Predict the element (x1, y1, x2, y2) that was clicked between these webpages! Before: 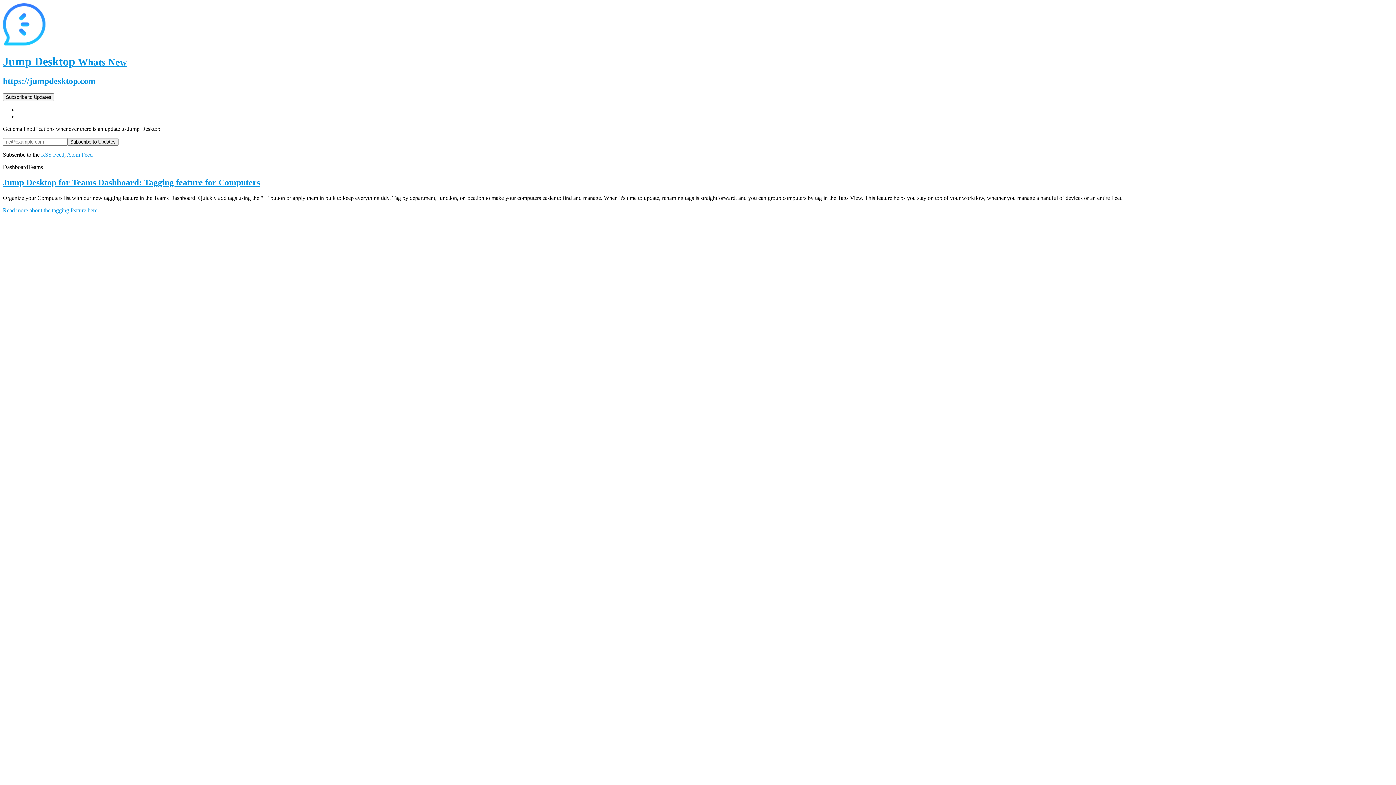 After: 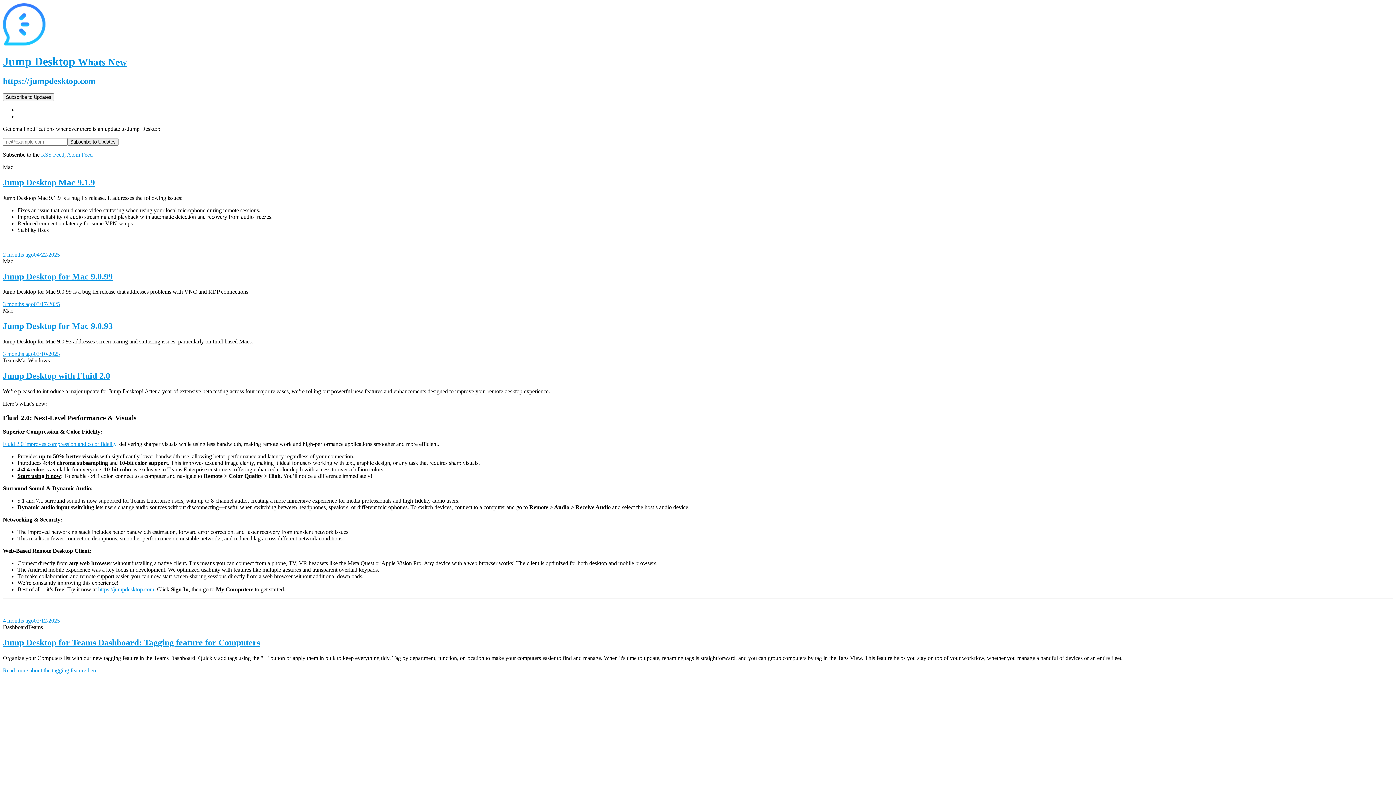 Action: bbox: (2, 55, 127, 68) label: Jump Desktop Whats New